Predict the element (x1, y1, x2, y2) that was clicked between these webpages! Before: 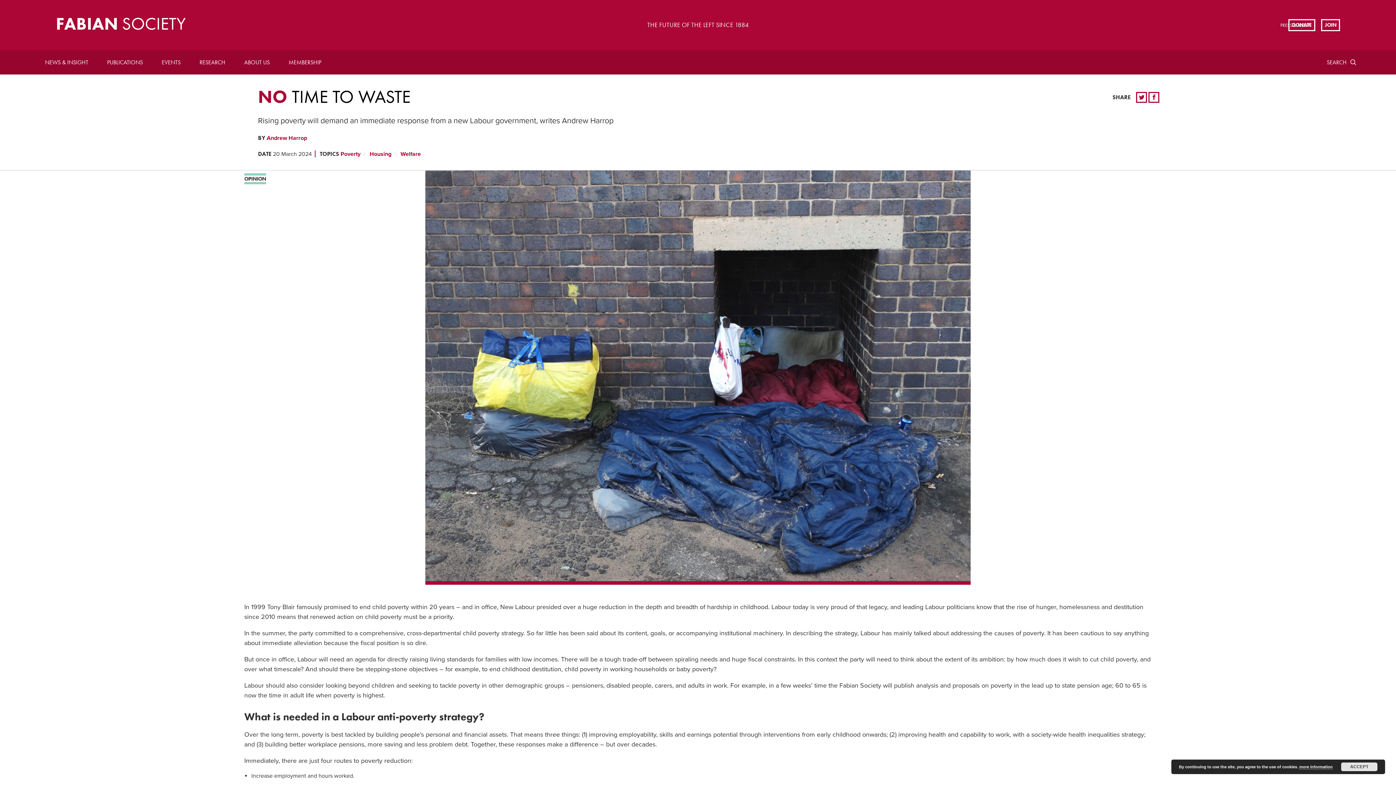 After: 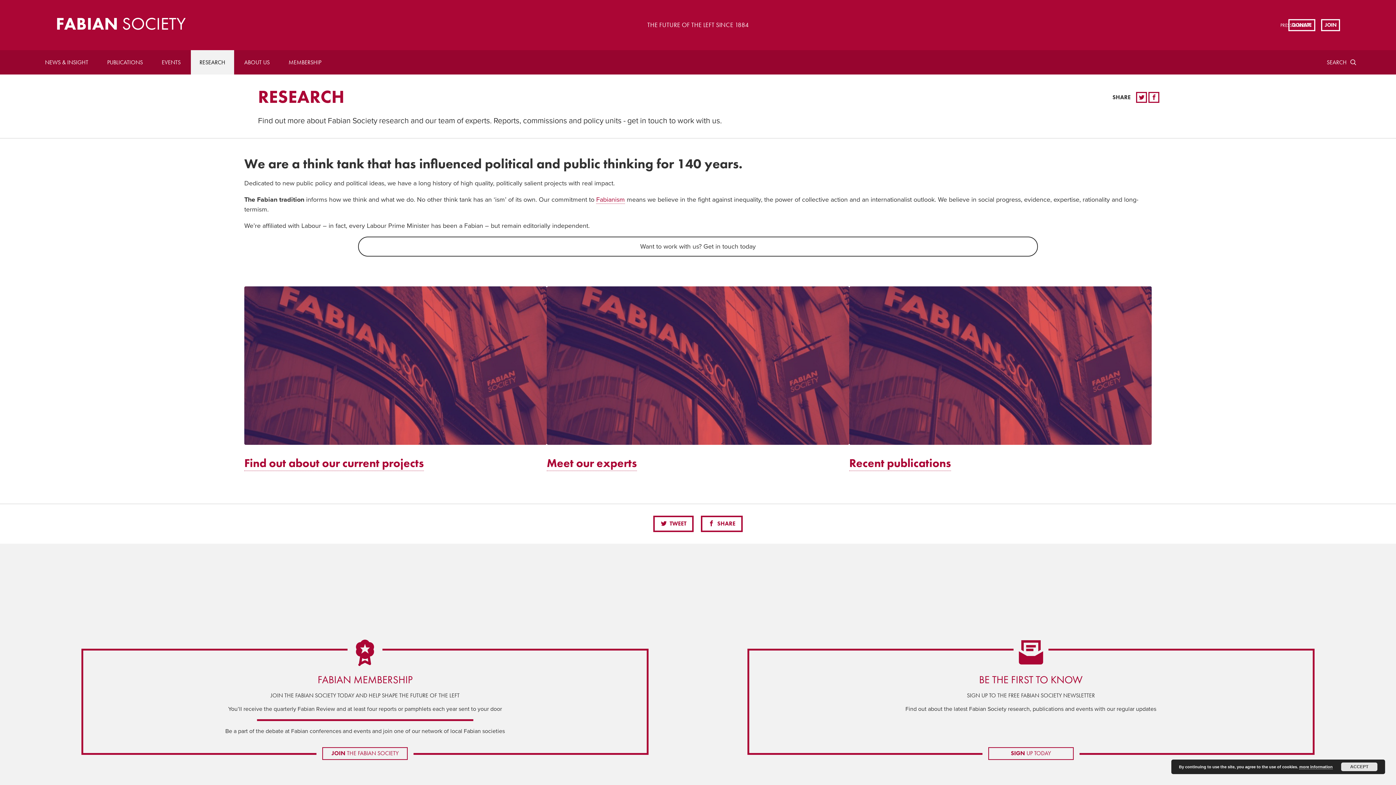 Action: bbox: (190, 50, 234, 74) label: RESEARCH